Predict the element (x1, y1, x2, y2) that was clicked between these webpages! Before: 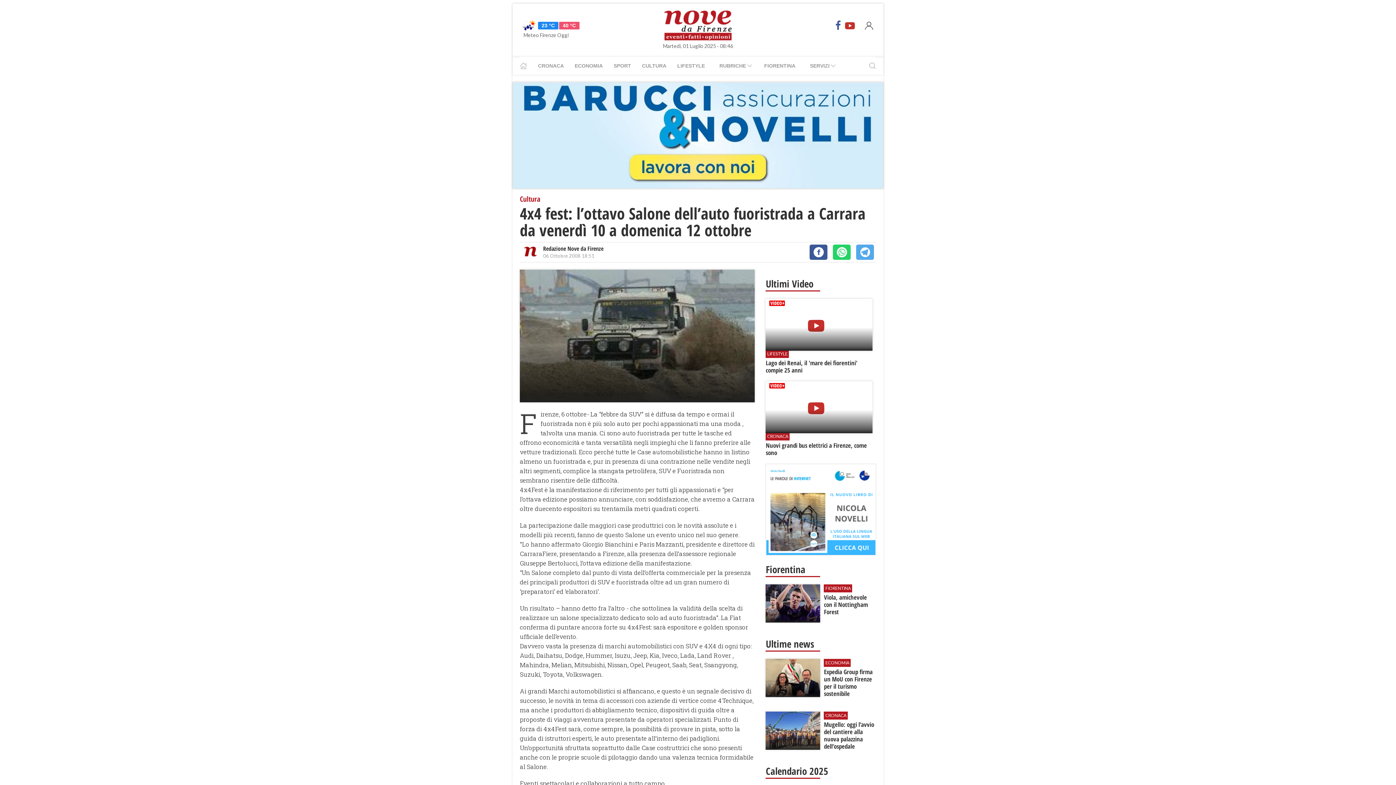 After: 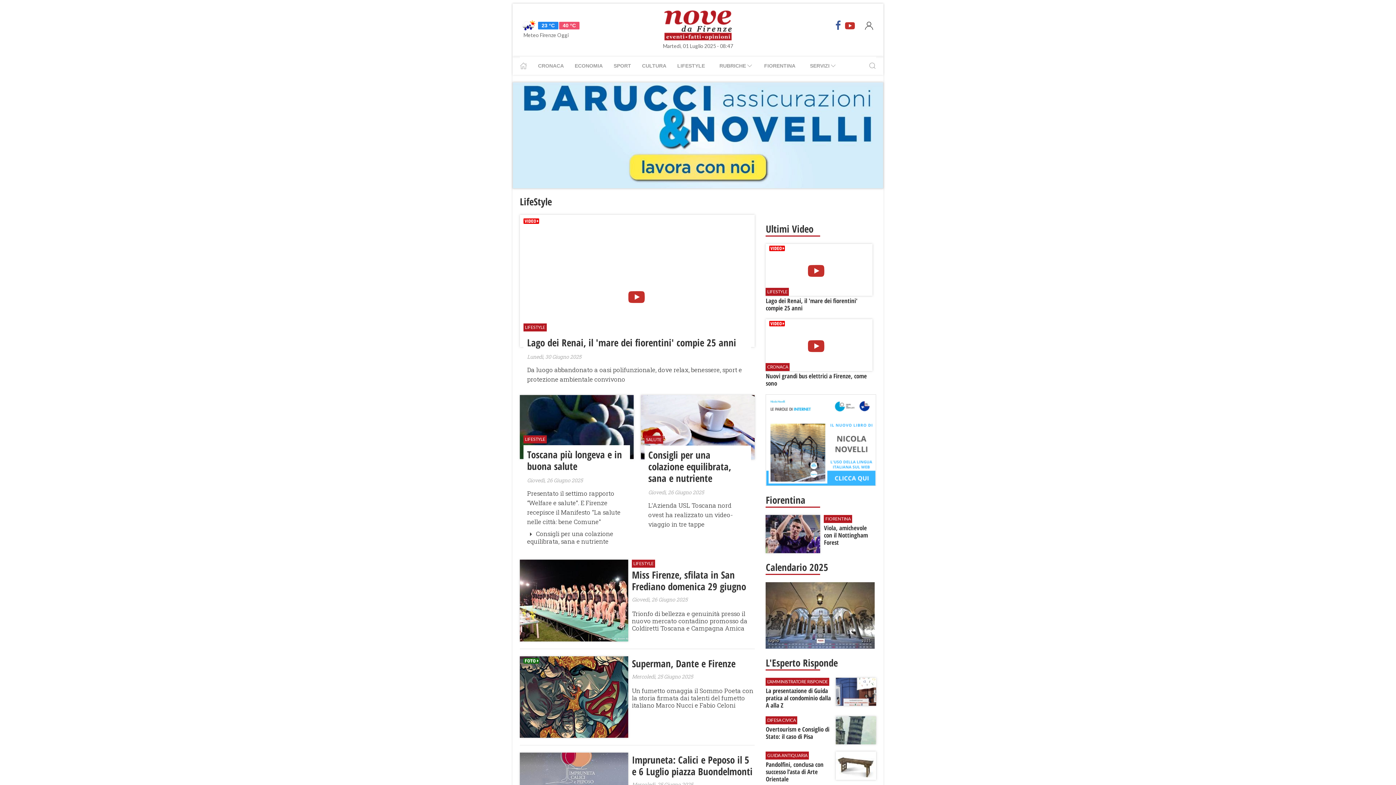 Action: label: LIFESTYLE bbox: (672, 56, 710, 74)